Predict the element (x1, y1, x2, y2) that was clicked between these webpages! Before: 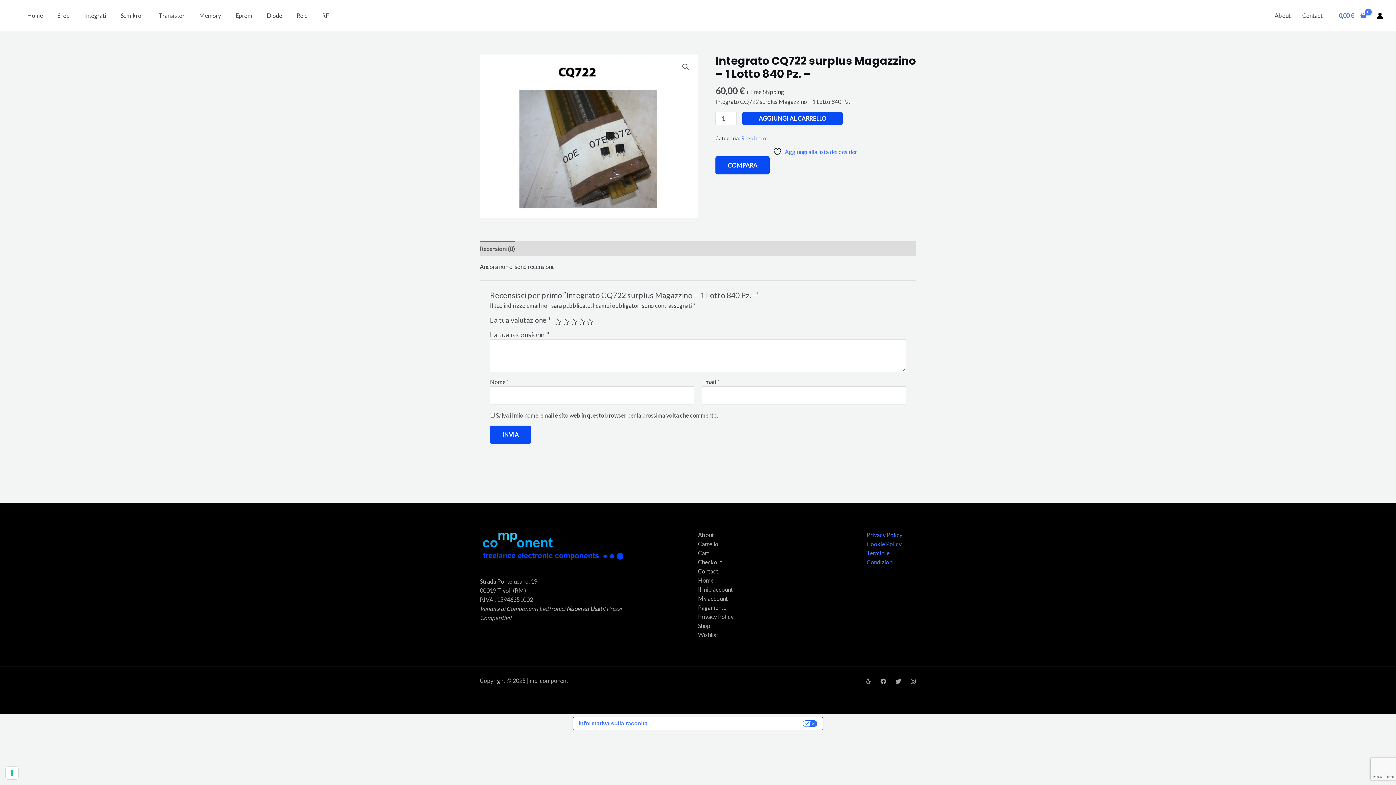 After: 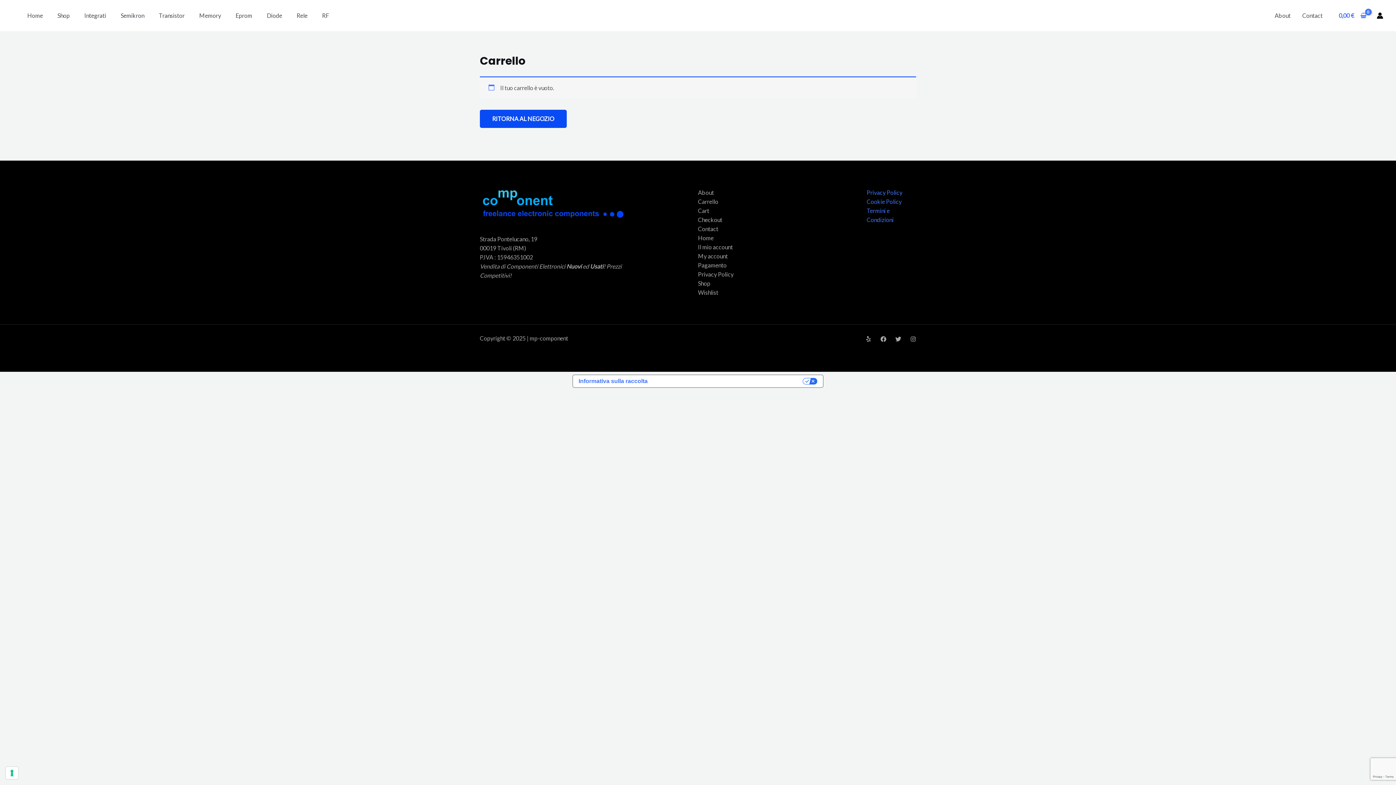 Action: label: Carrello bbox: (698, 540, 718, 547)